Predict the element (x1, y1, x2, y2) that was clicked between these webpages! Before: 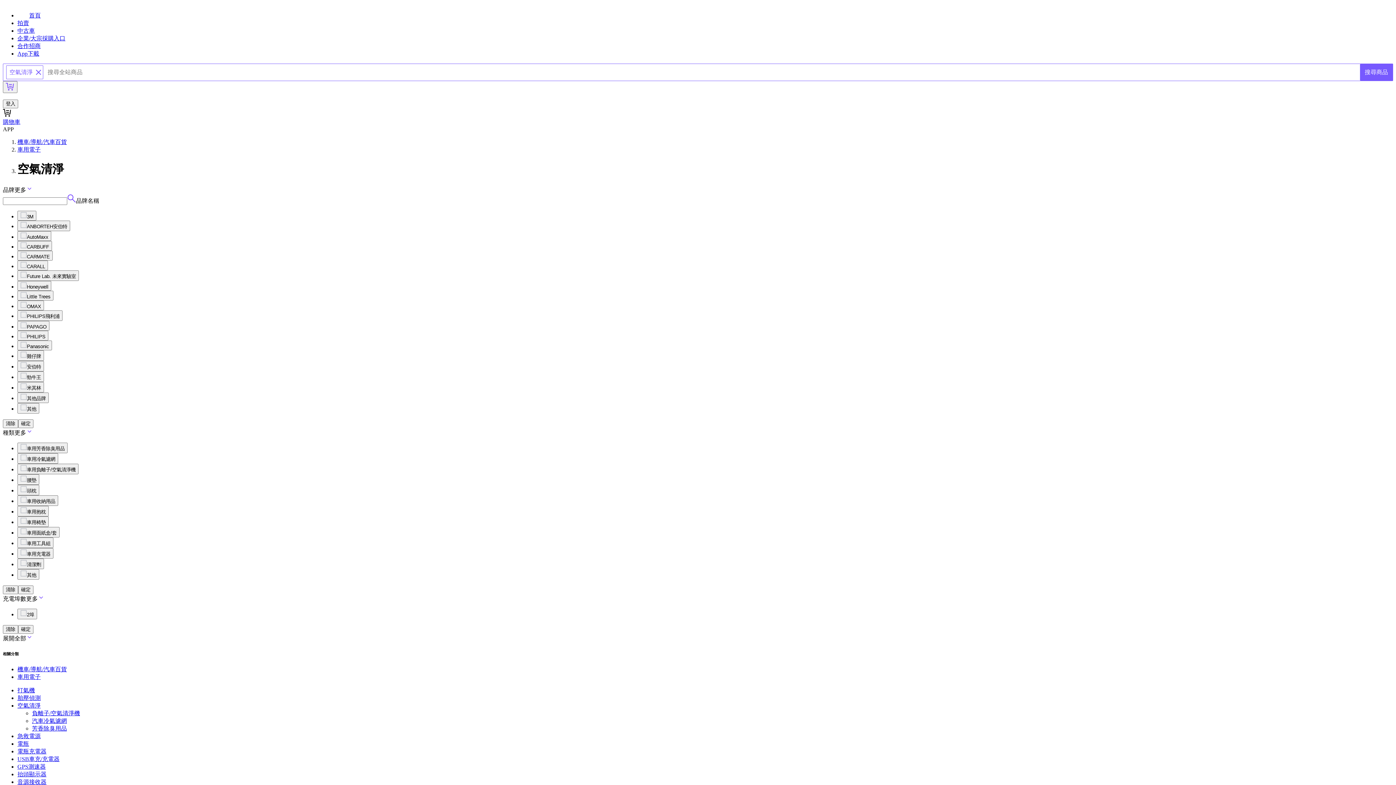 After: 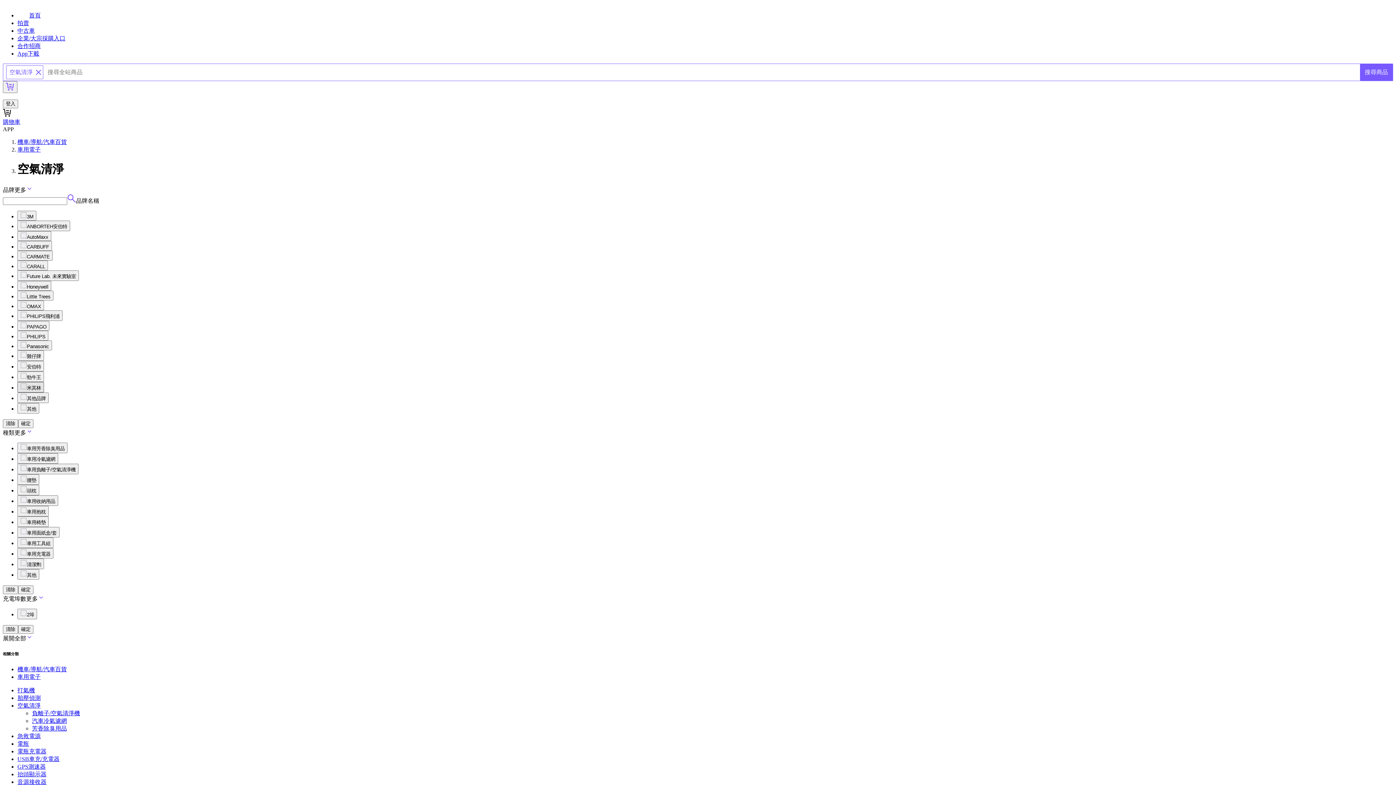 Action: label: 米其林 bbox: (17, 382, 44, 392)